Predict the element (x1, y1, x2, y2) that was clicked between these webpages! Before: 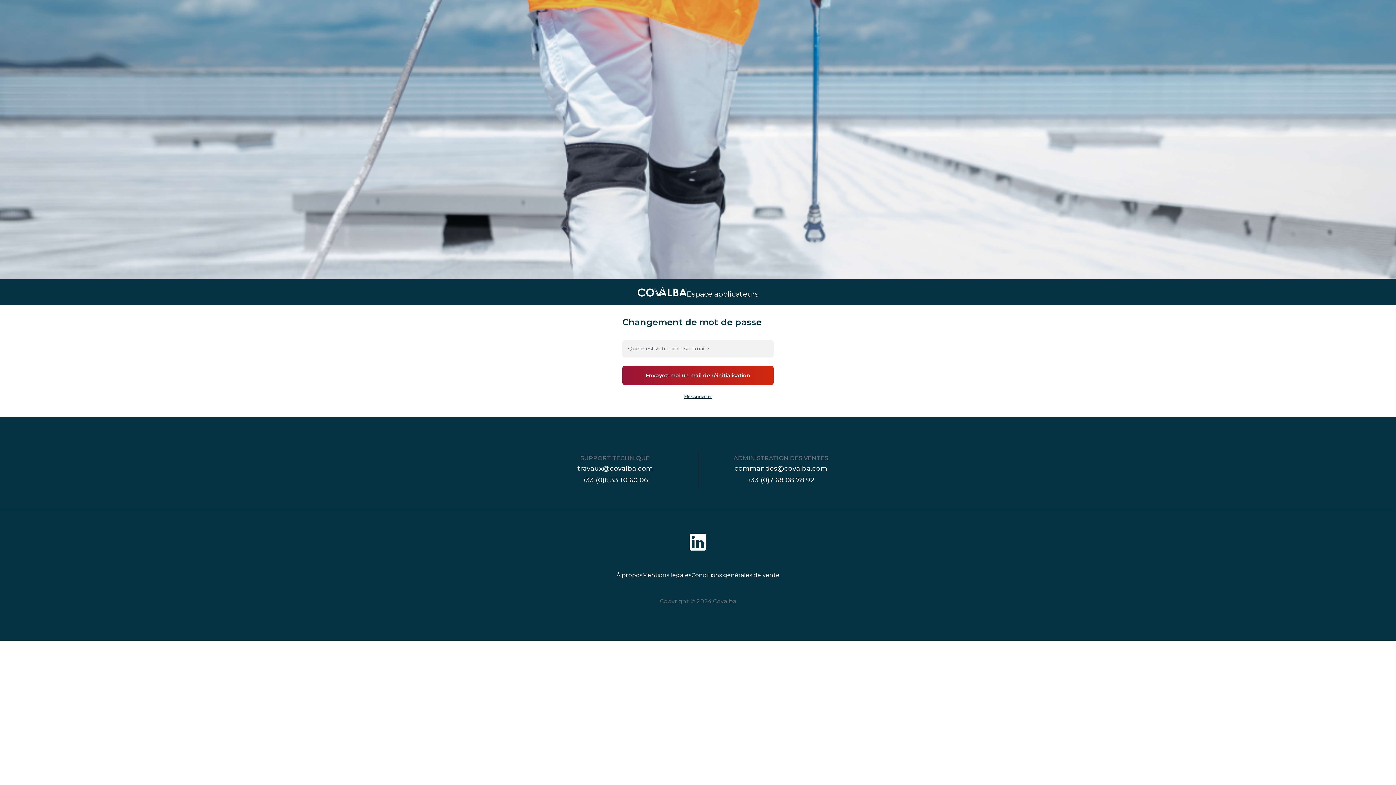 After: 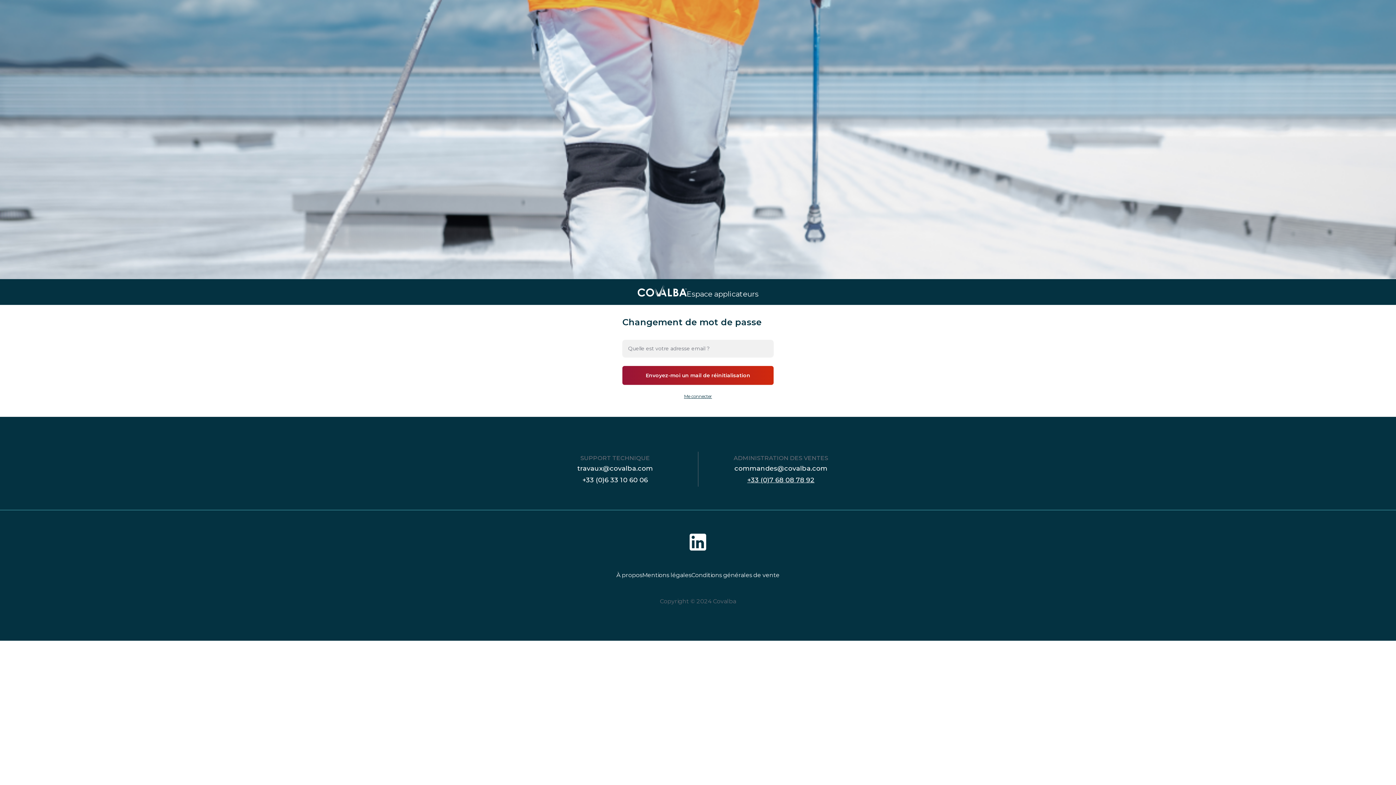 Action: label: +33 (0)7 68 08 78 92 bbox: (727, 476, 834, 484)